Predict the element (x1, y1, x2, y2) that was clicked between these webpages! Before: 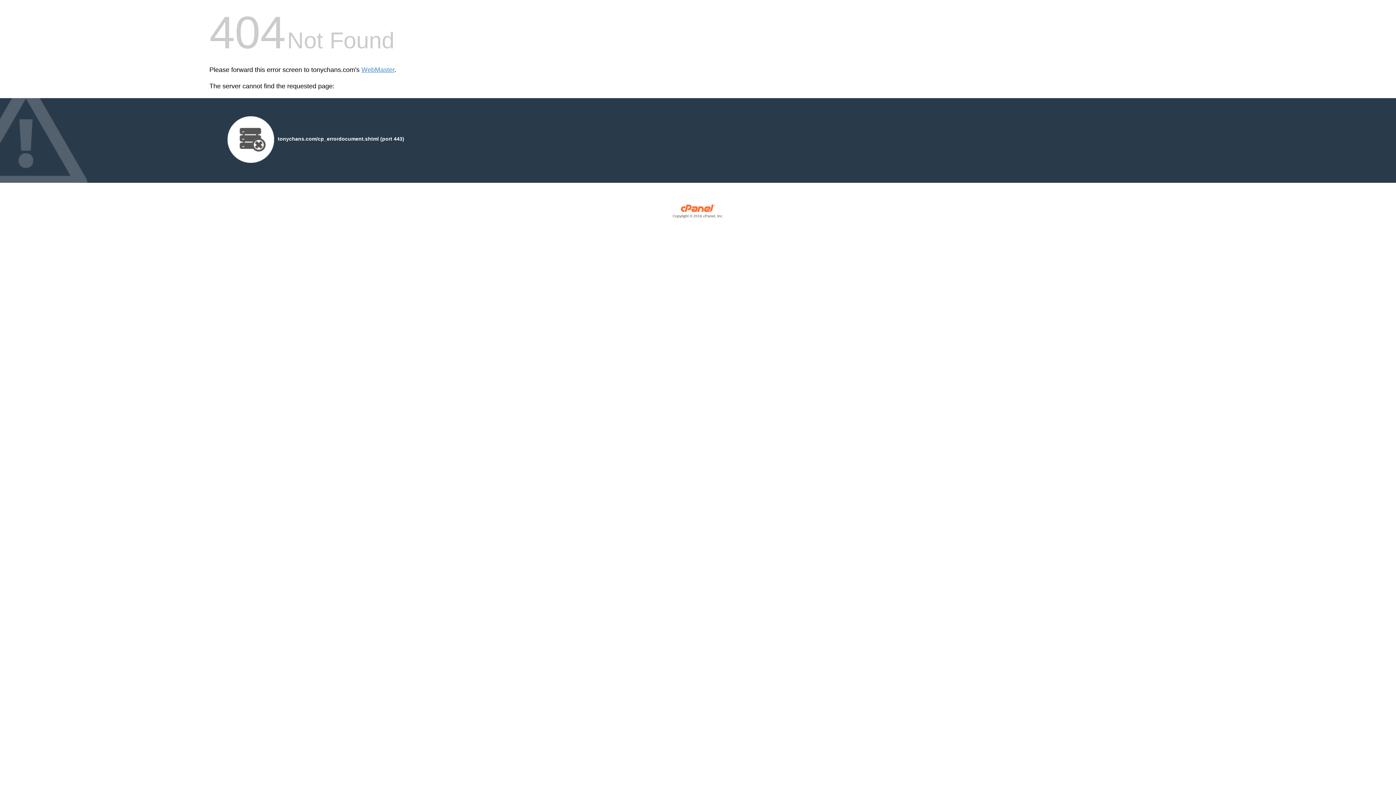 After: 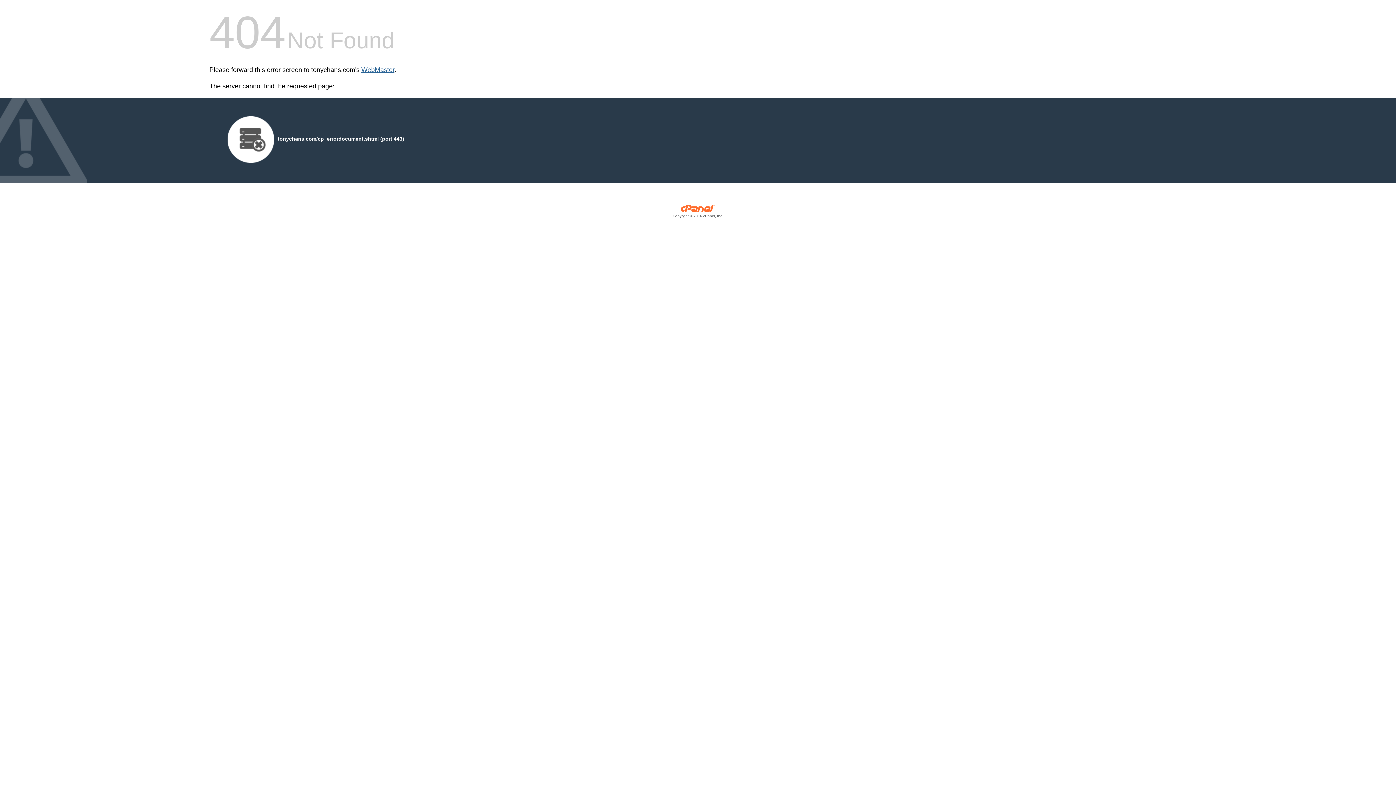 Action: label: WebMaster bbox: (361, 66, 394, 73)